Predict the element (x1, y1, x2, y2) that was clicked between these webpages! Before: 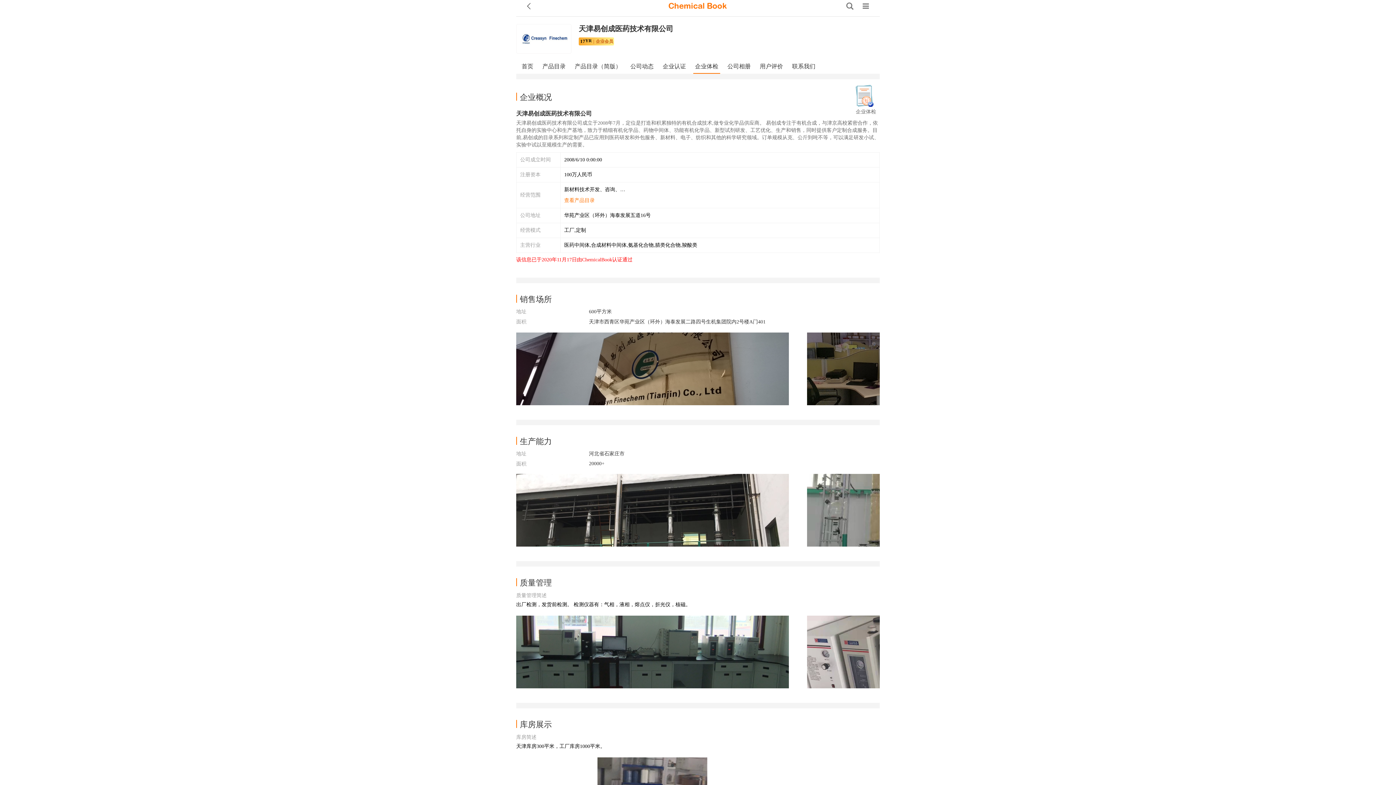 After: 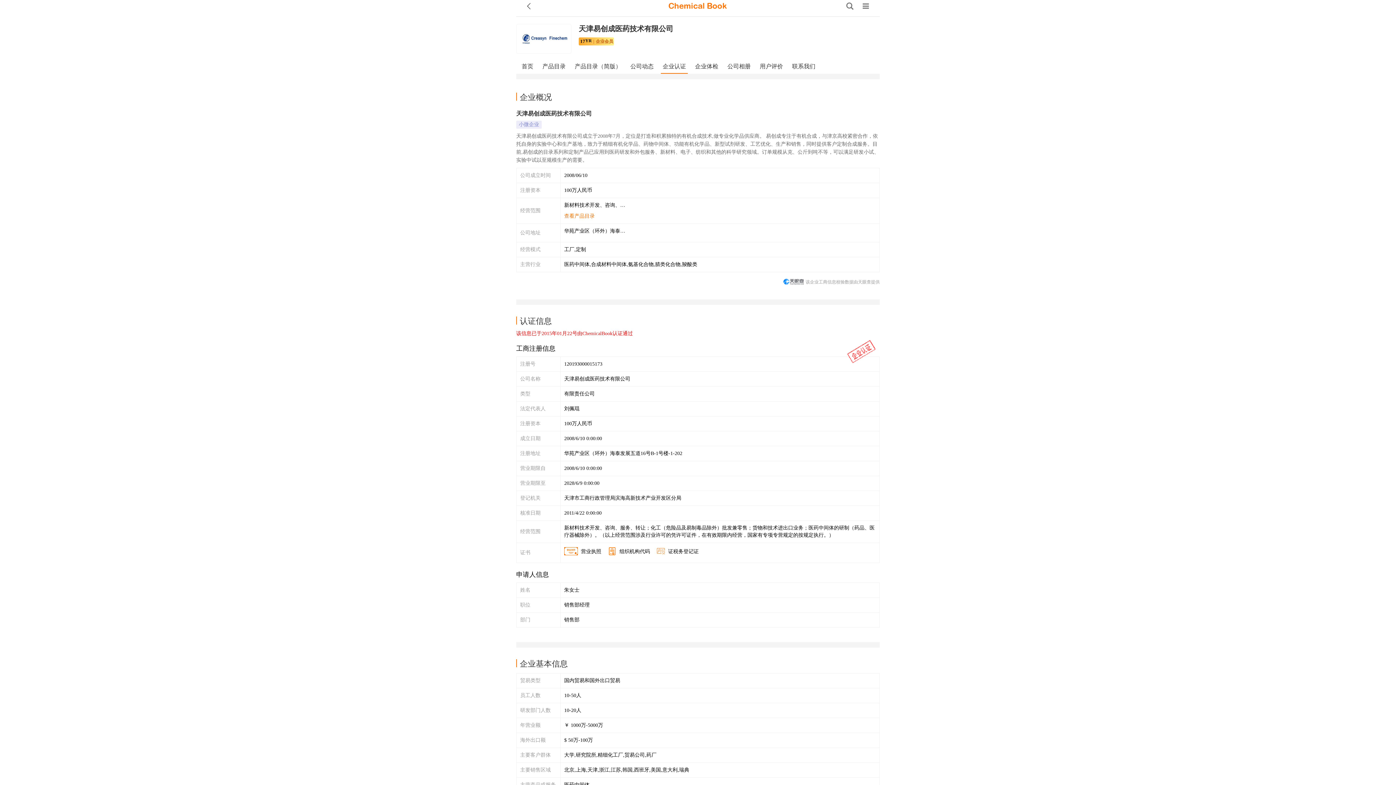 Action: label: 企业认证 bbox: (661, 59, 688, 73)